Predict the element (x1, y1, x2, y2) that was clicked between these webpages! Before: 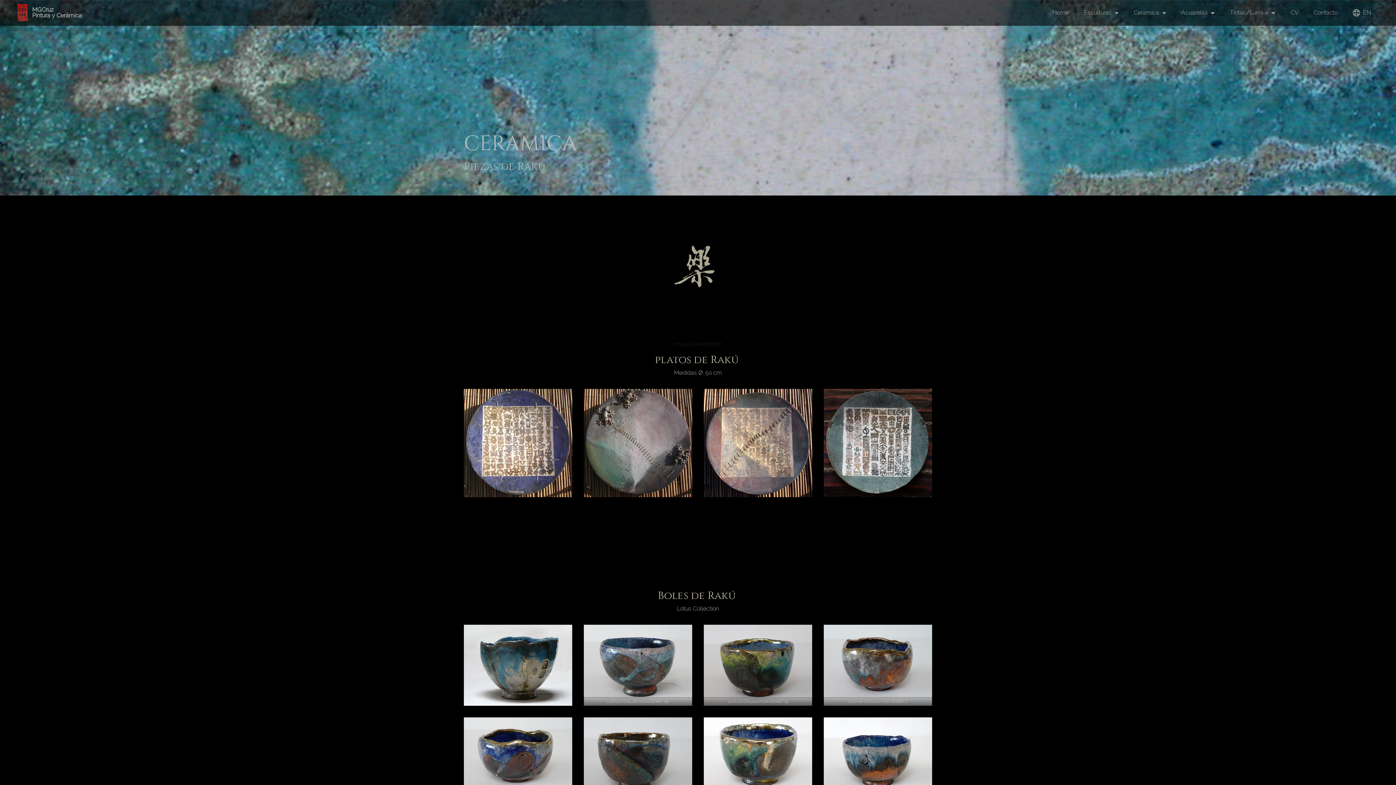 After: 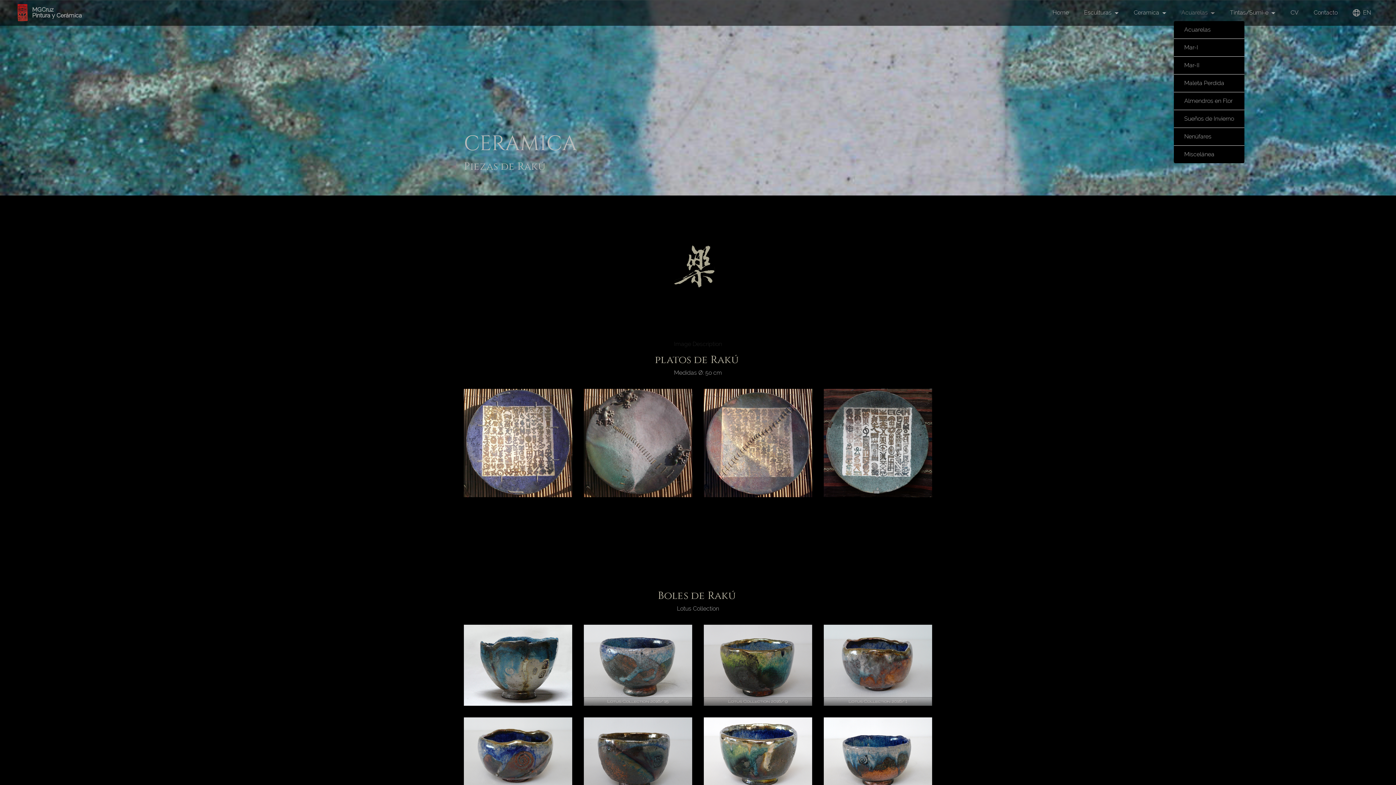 Action: label: Acuarelas bbox: (1179, 8, 1216, 17)